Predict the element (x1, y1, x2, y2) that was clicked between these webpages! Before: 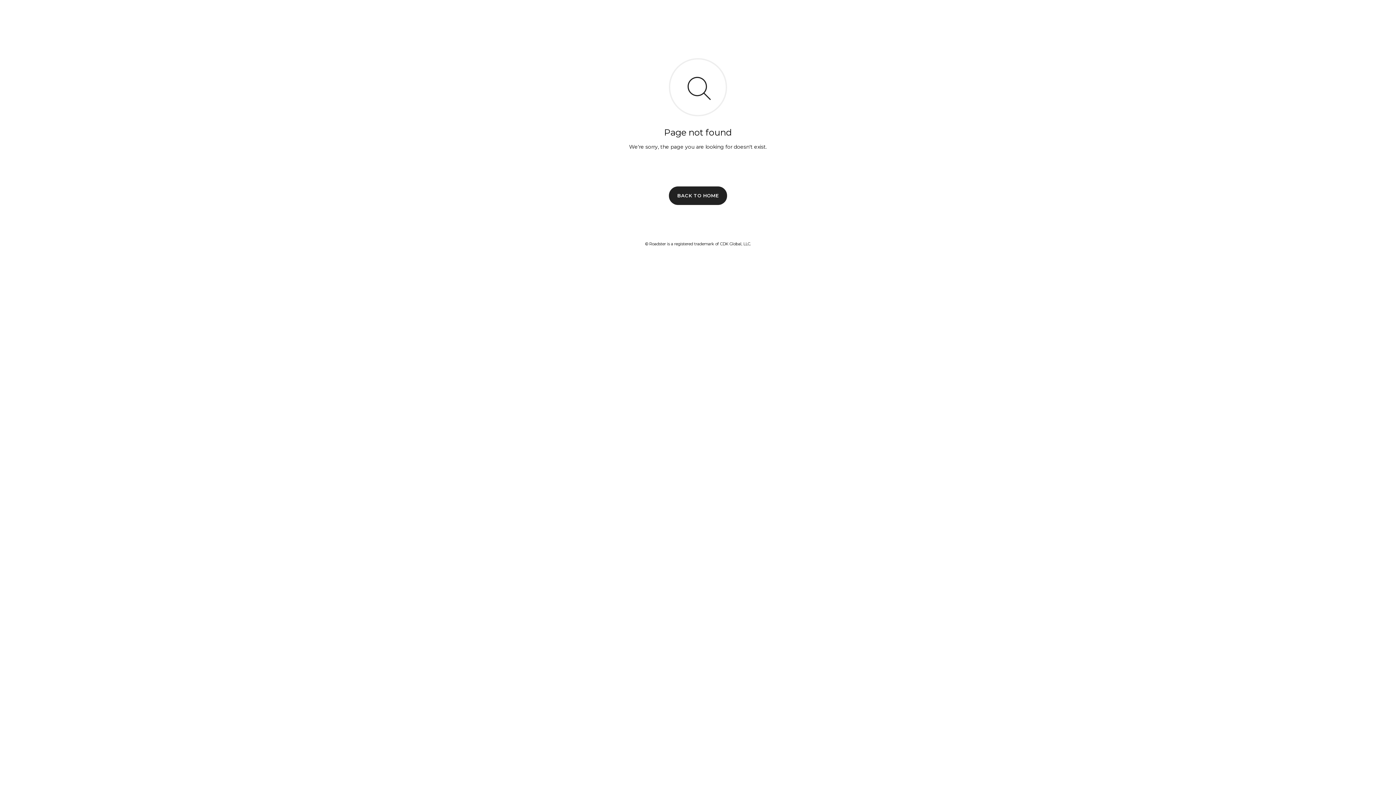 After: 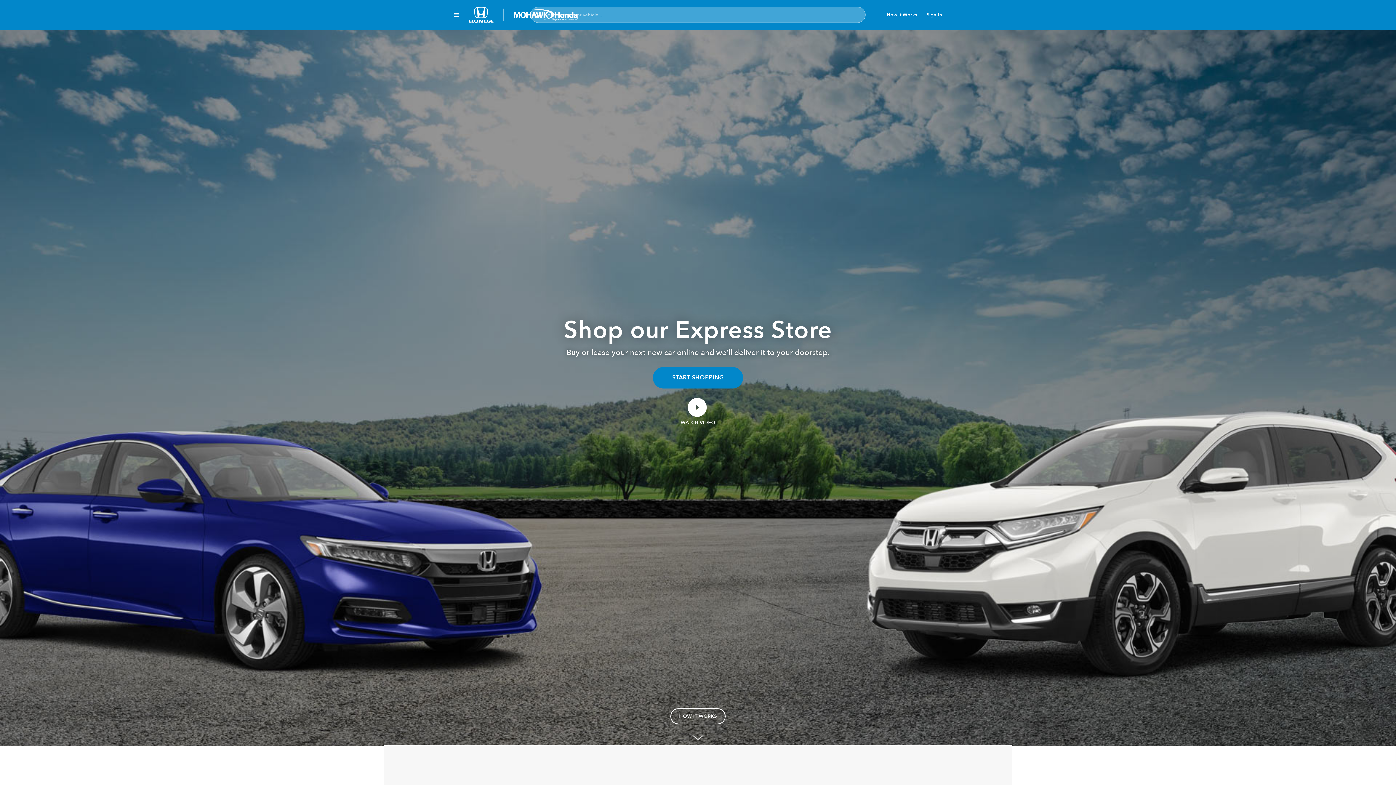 Action: label: BACK TO HOME bbox: (669, 186, 727, 204)